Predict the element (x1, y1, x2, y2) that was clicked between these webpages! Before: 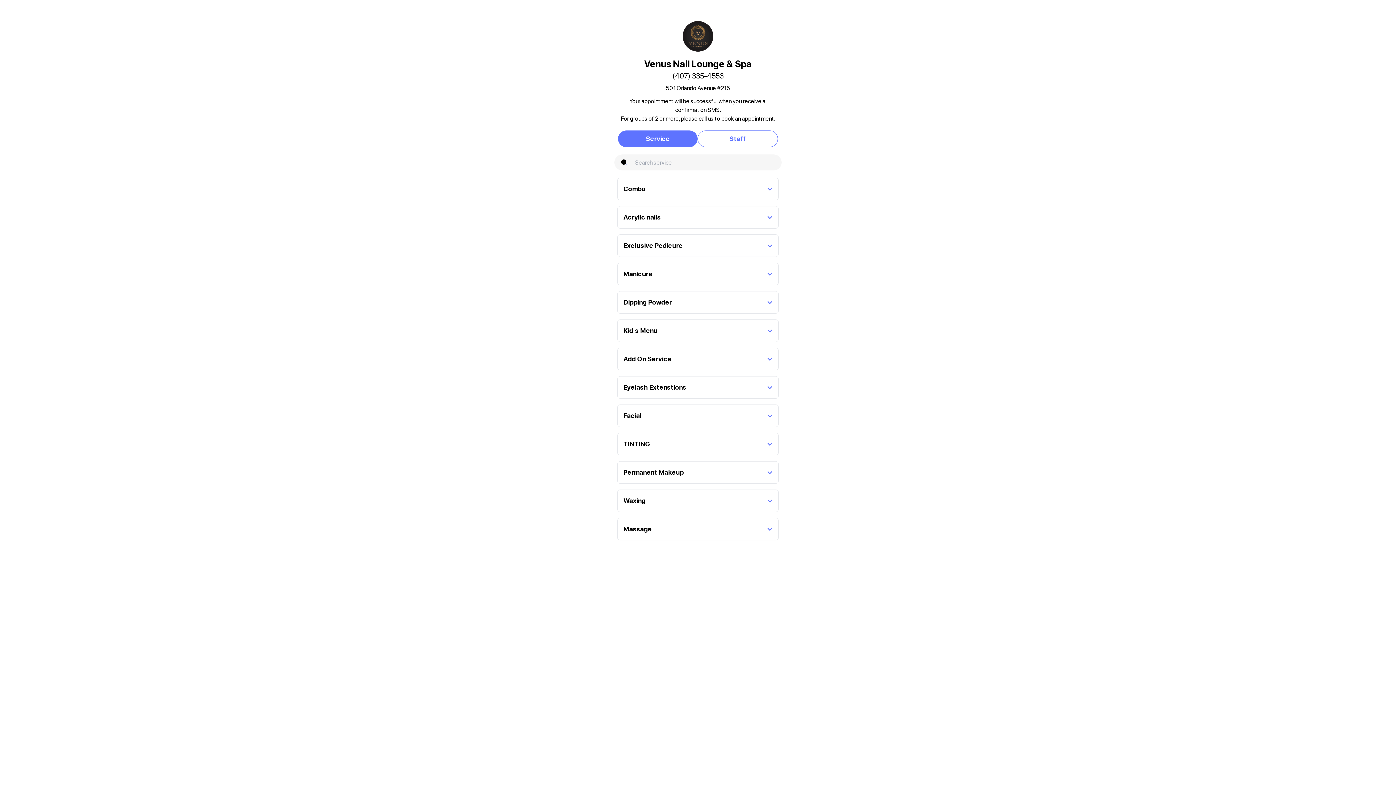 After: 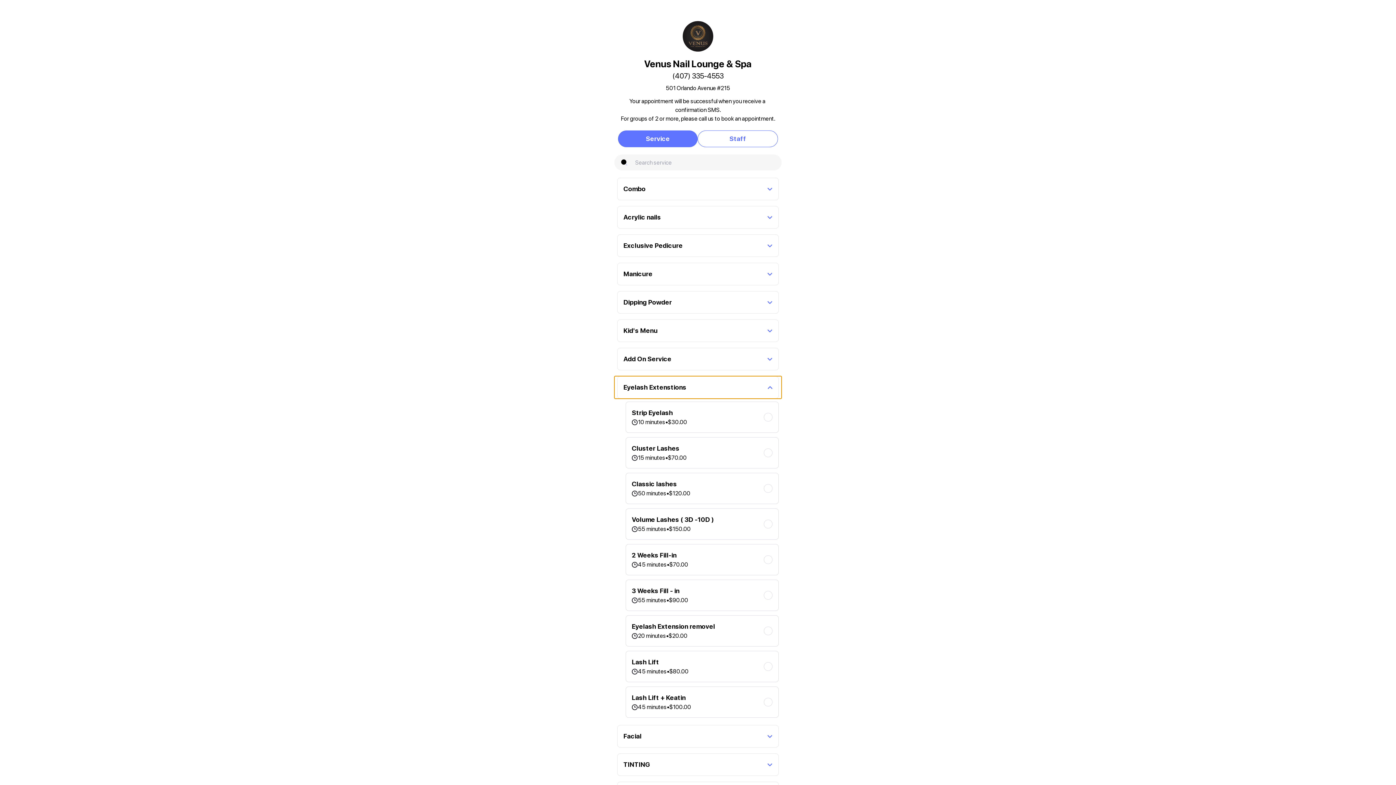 Action: bbox: (614, 376, 781, 398) label: Eyelash Extenstions